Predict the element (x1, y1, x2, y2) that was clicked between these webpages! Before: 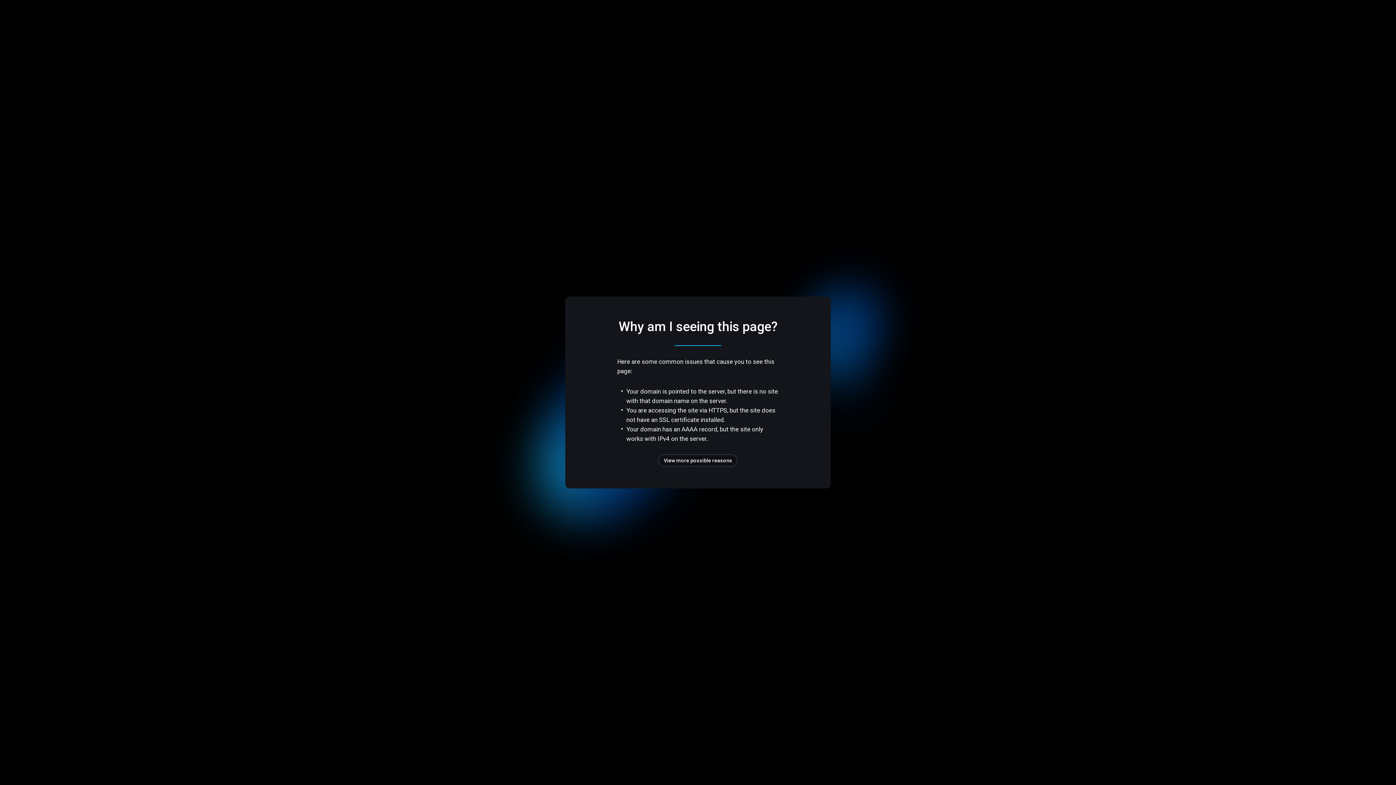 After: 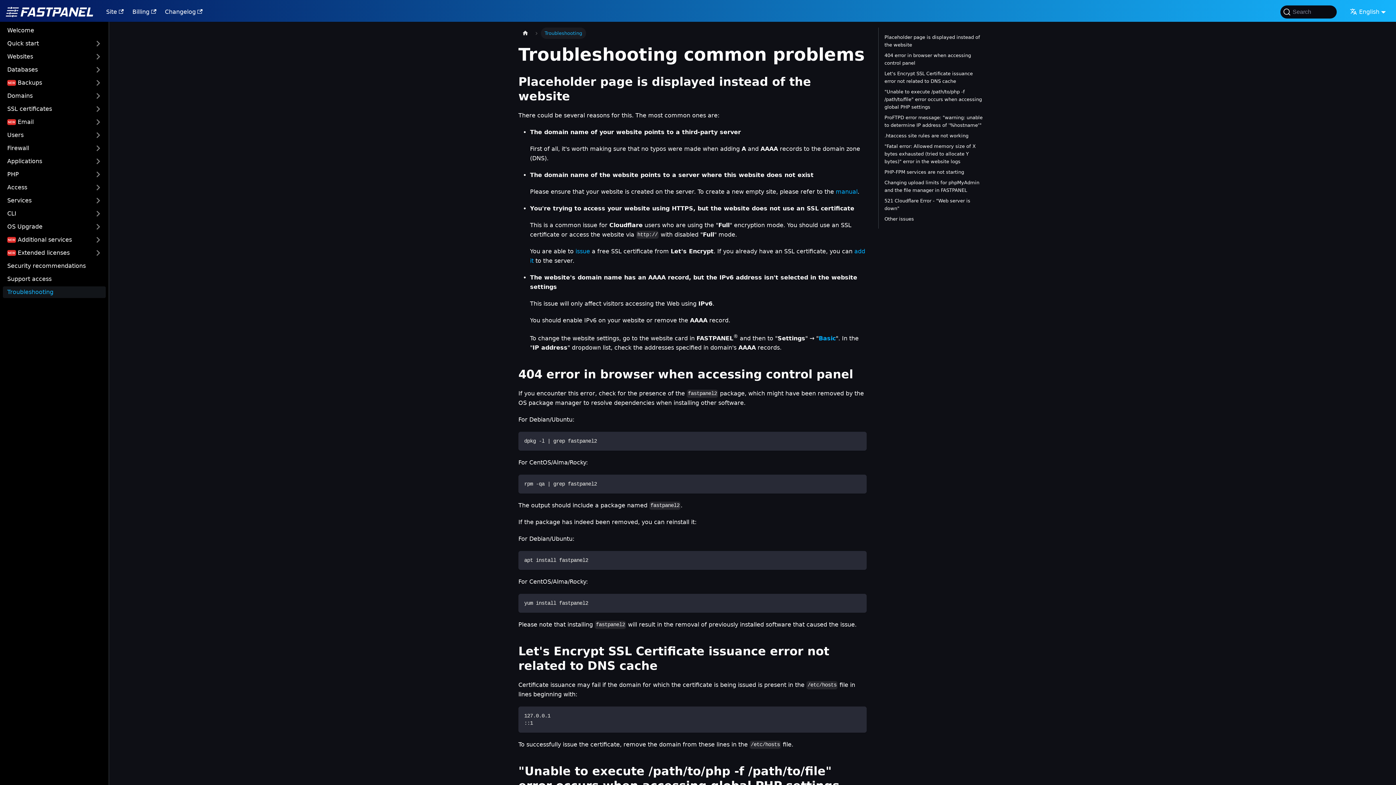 Action: bbox: (658, 454, 737, 466) label: View more possible reasons